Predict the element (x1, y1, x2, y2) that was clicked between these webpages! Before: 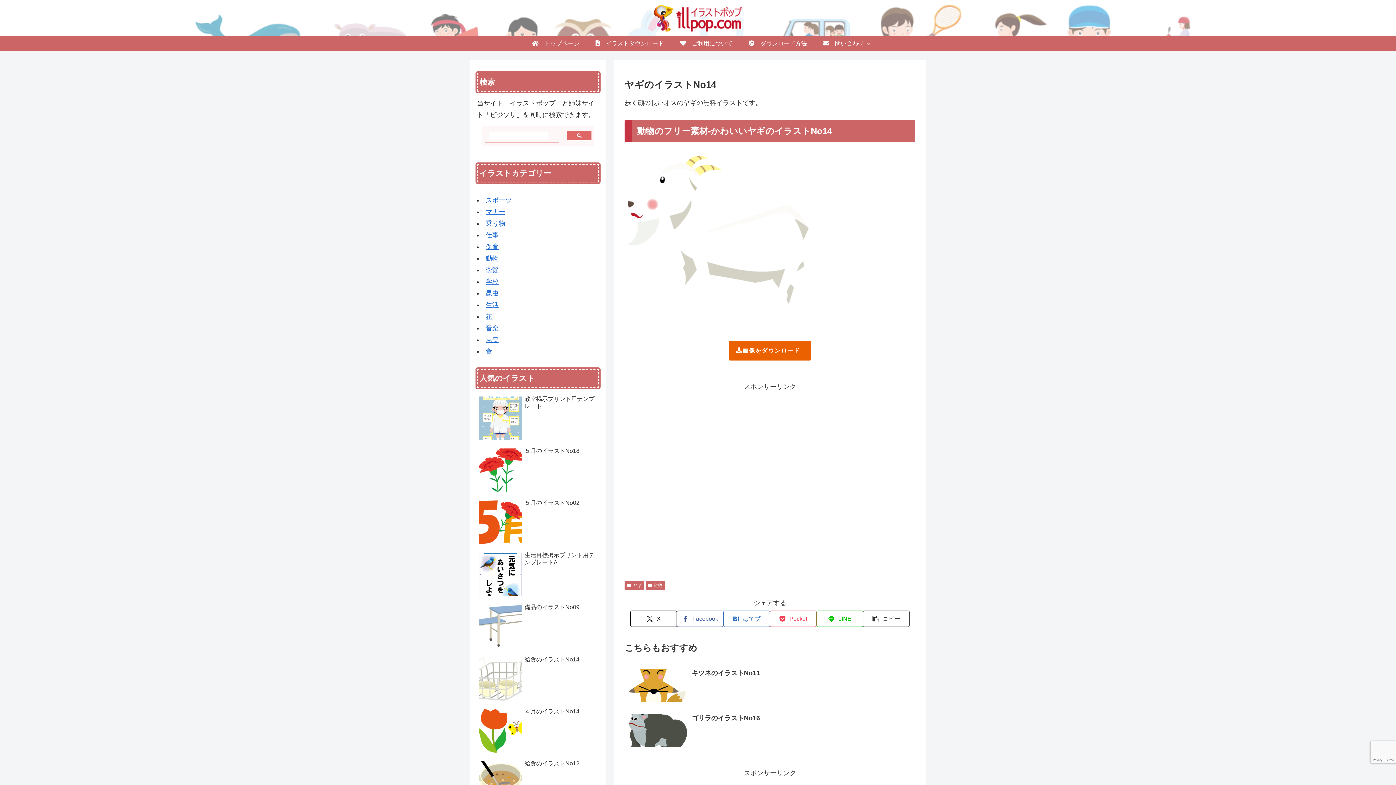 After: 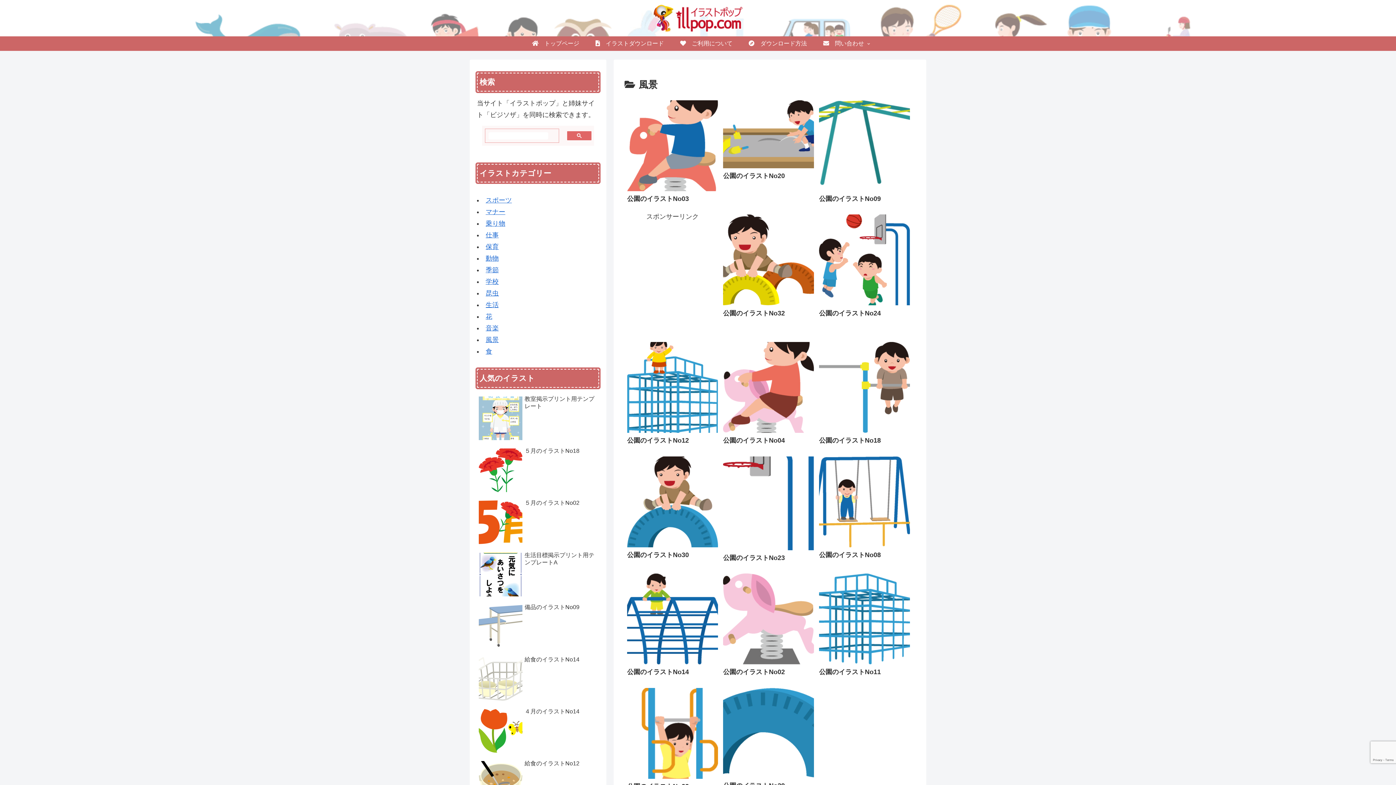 Action: bbox: (485, 336, 498, 343) label: 風景